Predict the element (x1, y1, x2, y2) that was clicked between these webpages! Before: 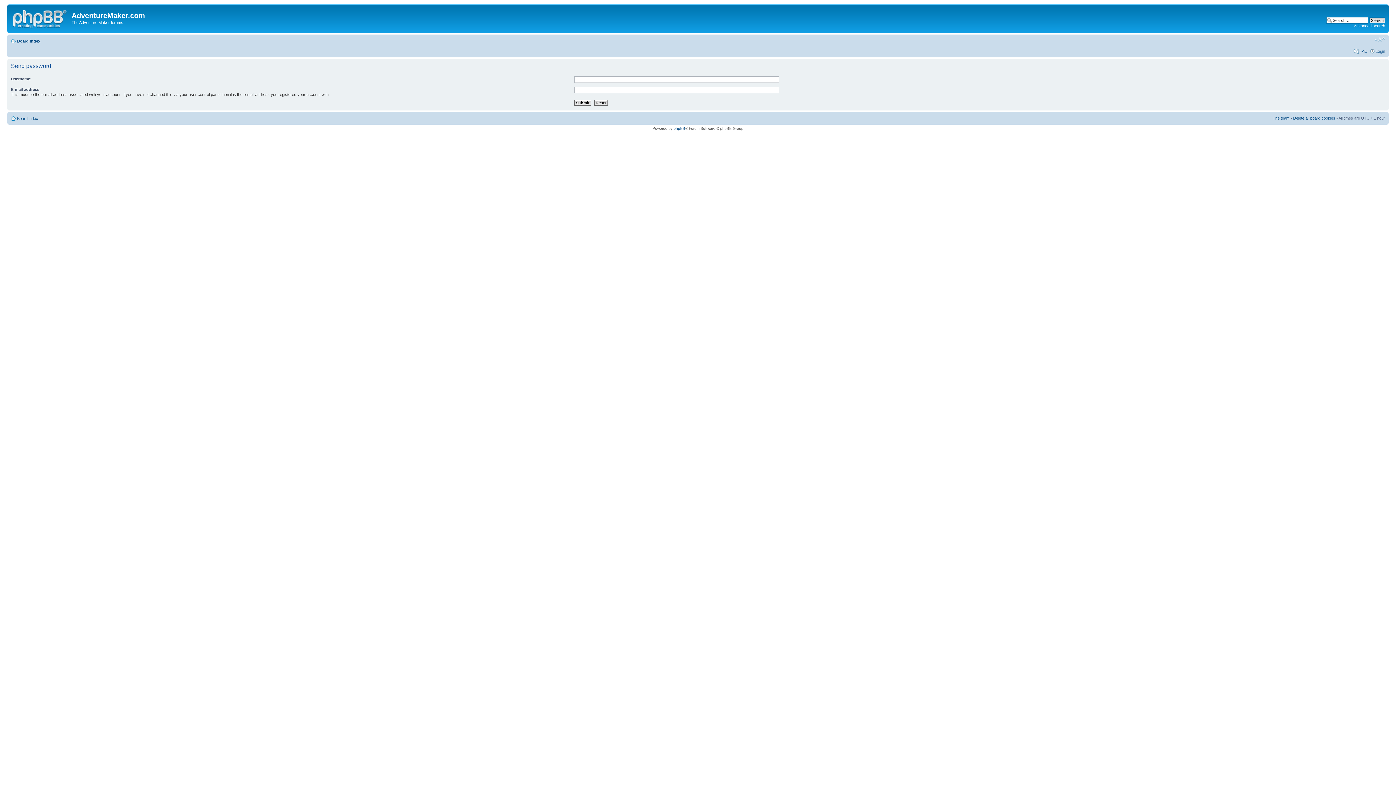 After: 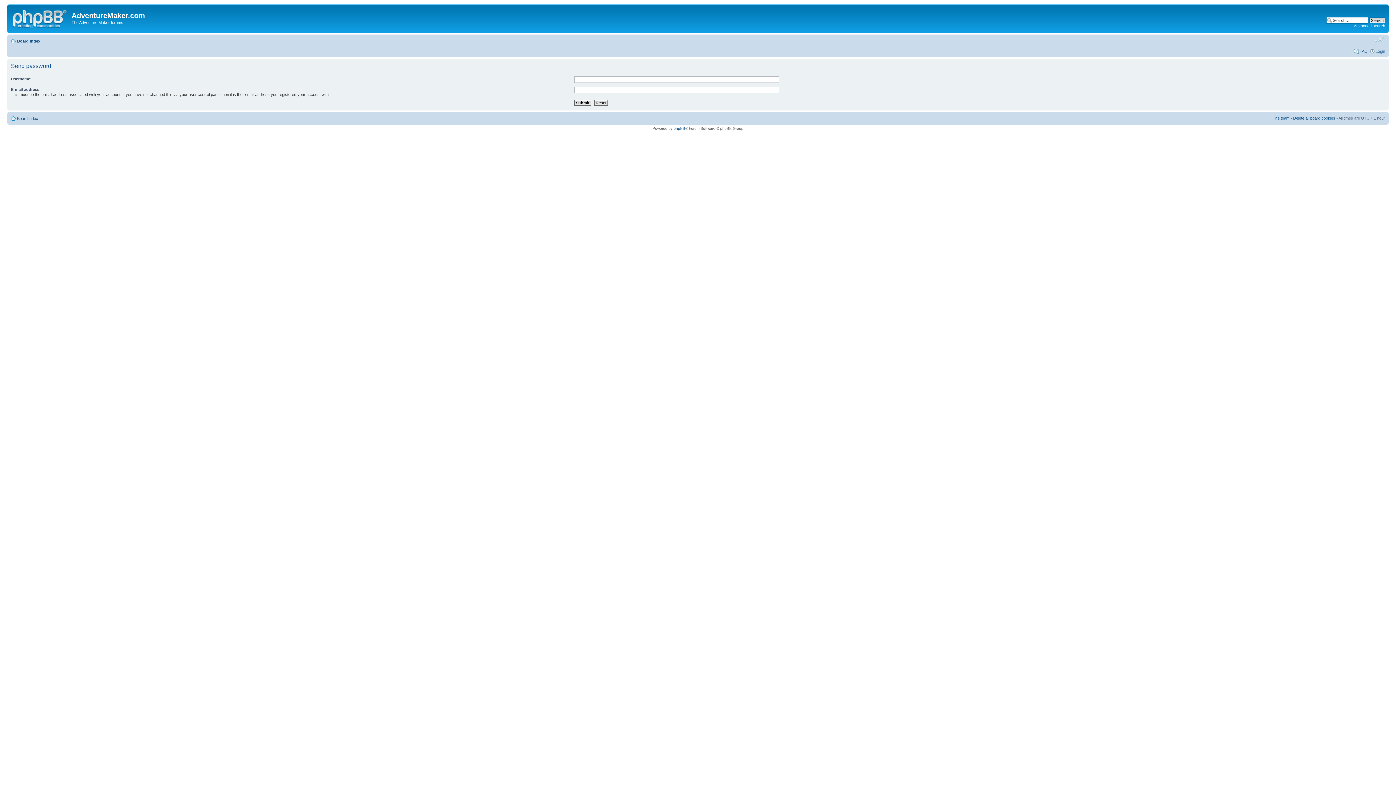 Action: label: Change font size bbox: (1374, 36, 1385, 42)